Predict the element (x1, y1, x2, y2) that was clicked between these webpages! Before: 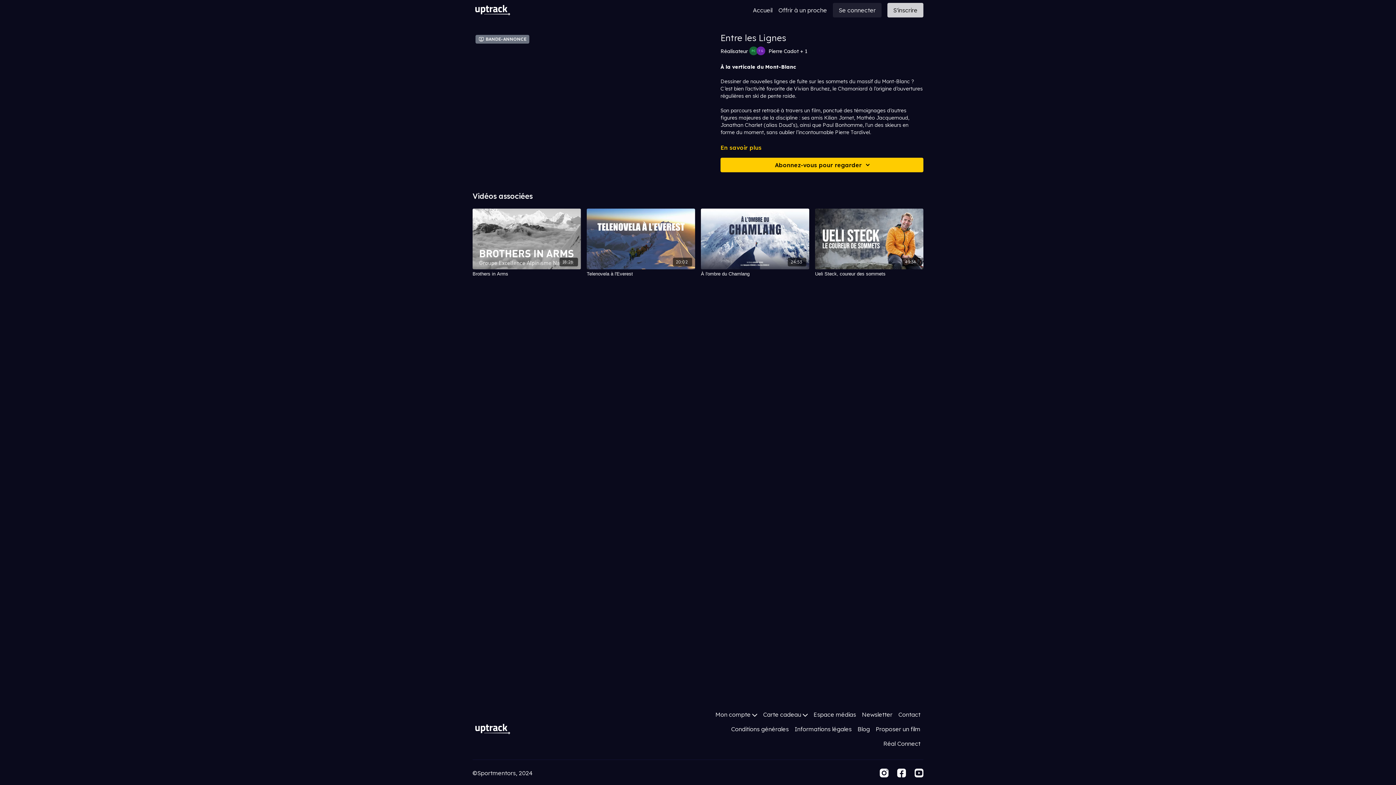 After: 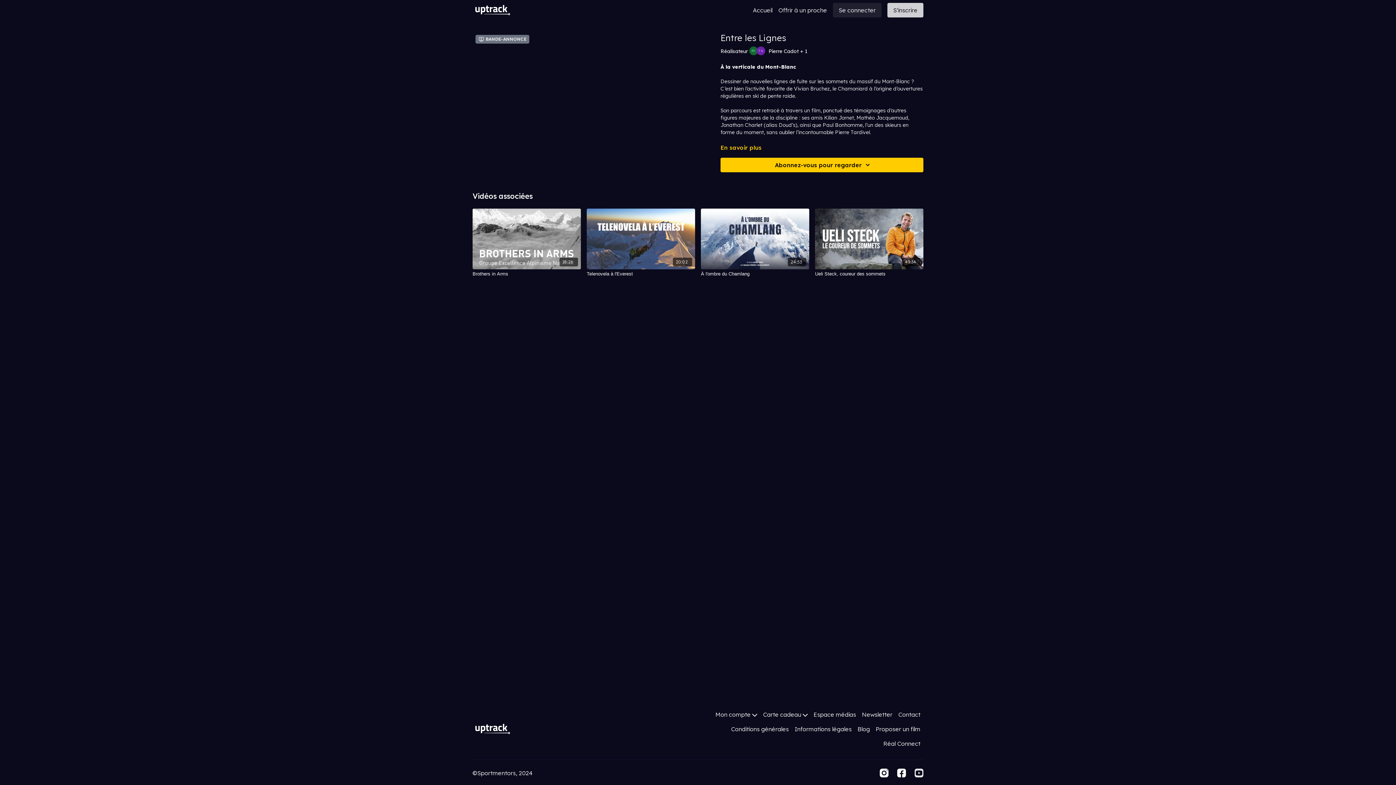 Action: bbox: (914, 769, 923, 777) label: Youtube